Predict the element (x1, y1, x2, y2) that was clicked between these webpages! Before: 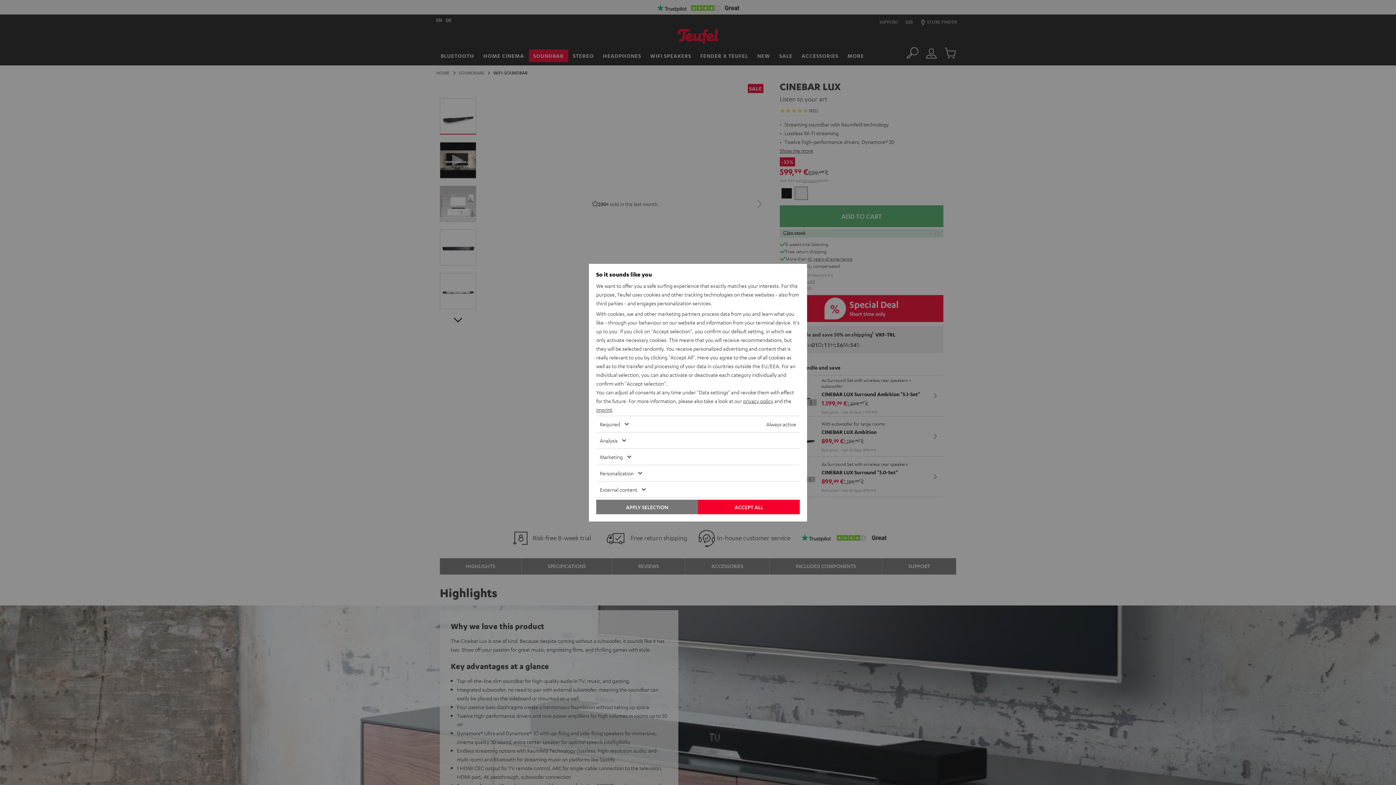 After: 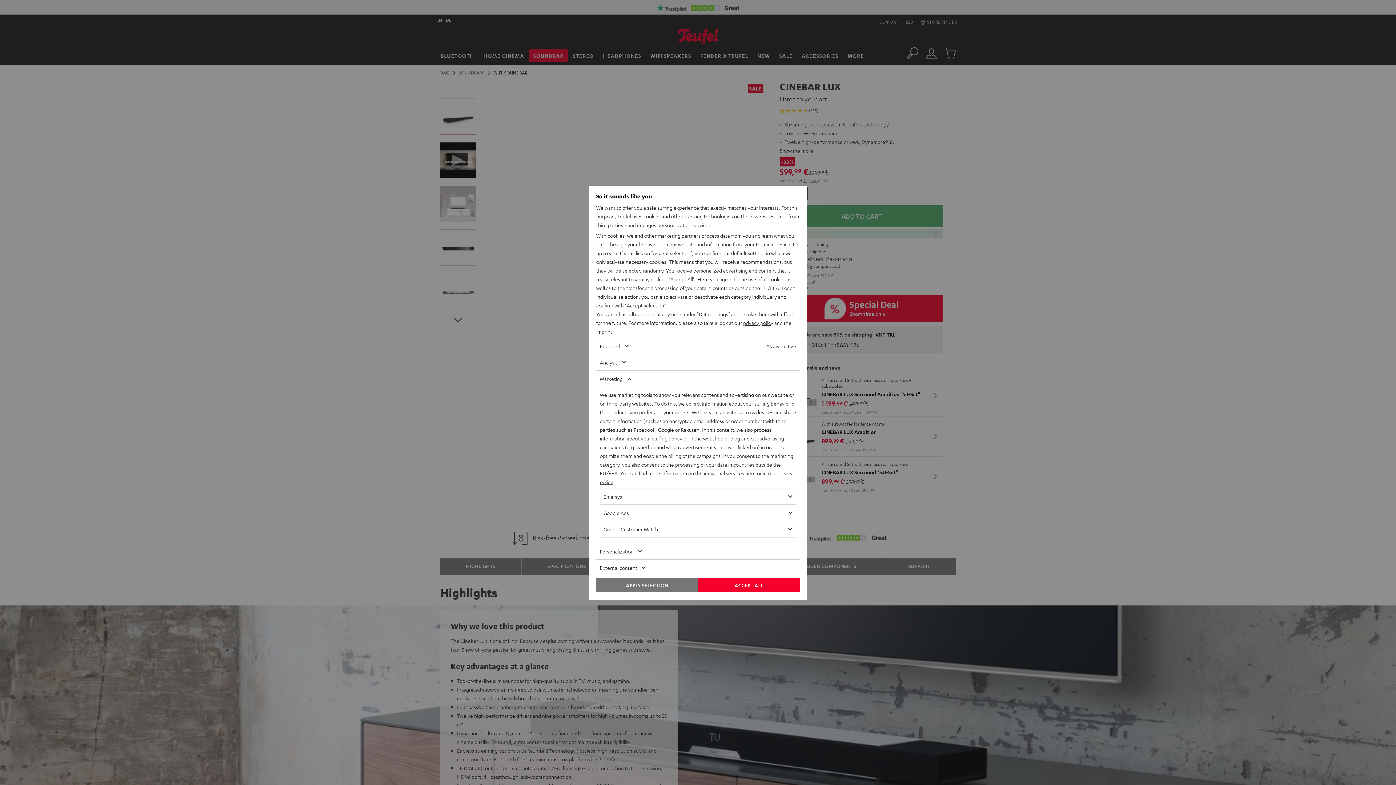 Action: bbox: (596, 448, 778, 464) label: Marketing